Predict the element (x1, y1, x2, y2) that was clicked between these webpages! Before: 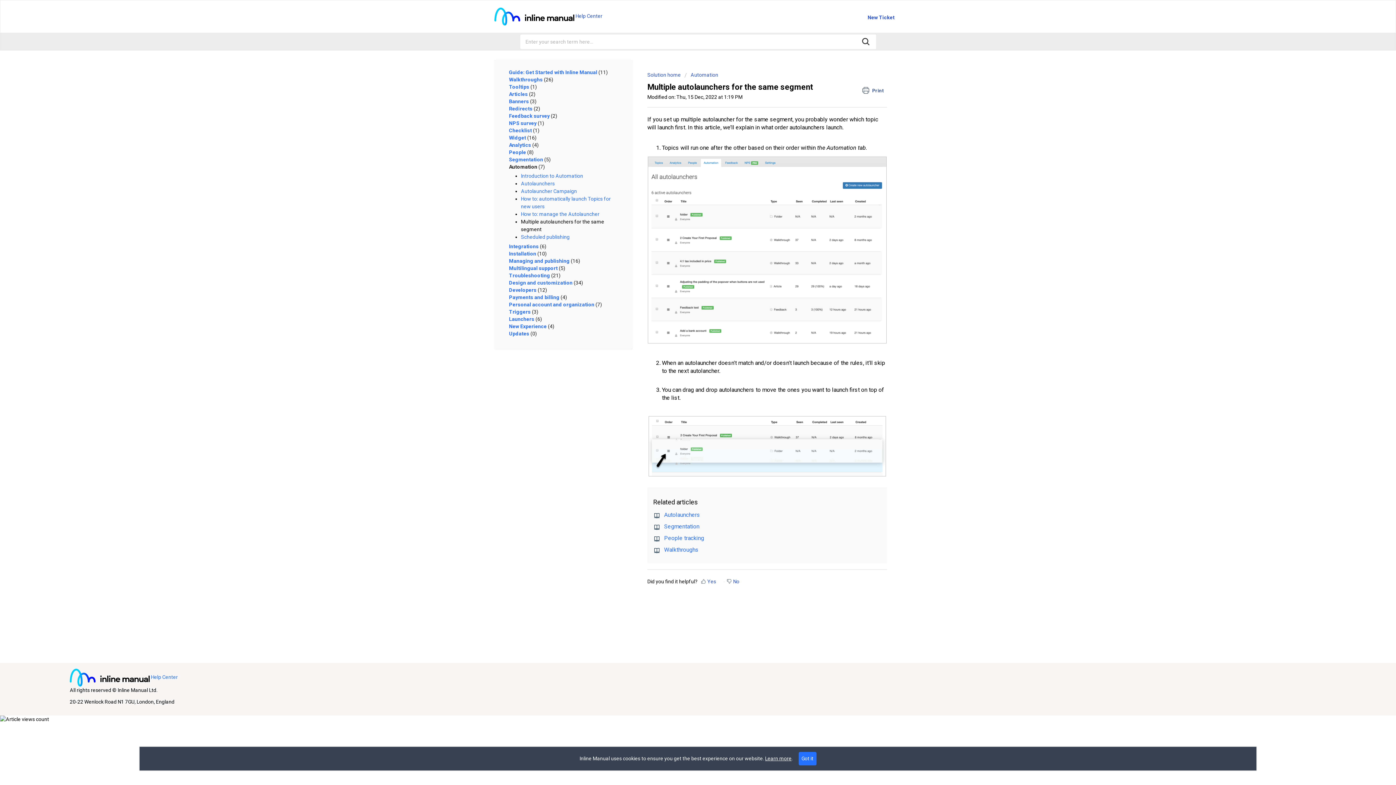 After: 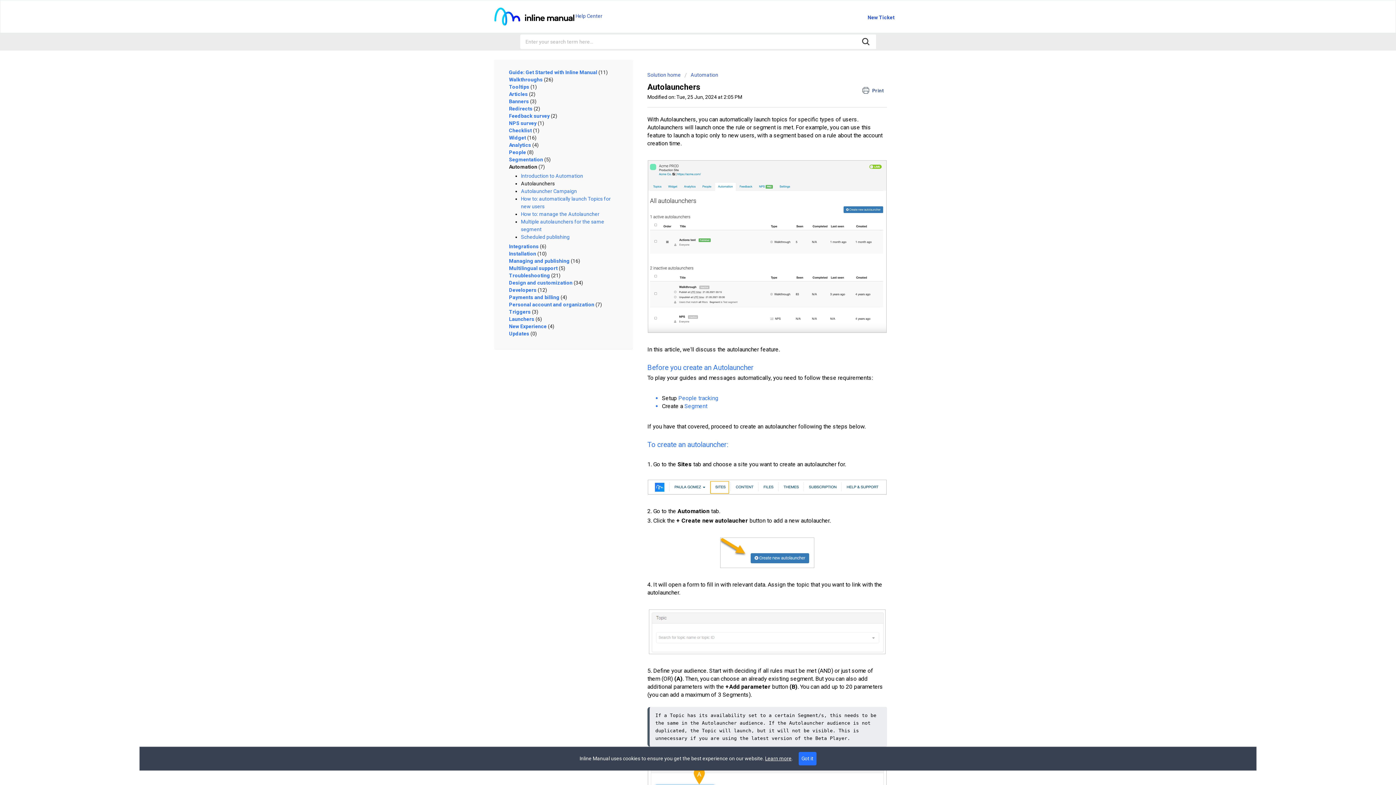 Action: label: Autolaunchers bbox: (521, 180, 554, 186)